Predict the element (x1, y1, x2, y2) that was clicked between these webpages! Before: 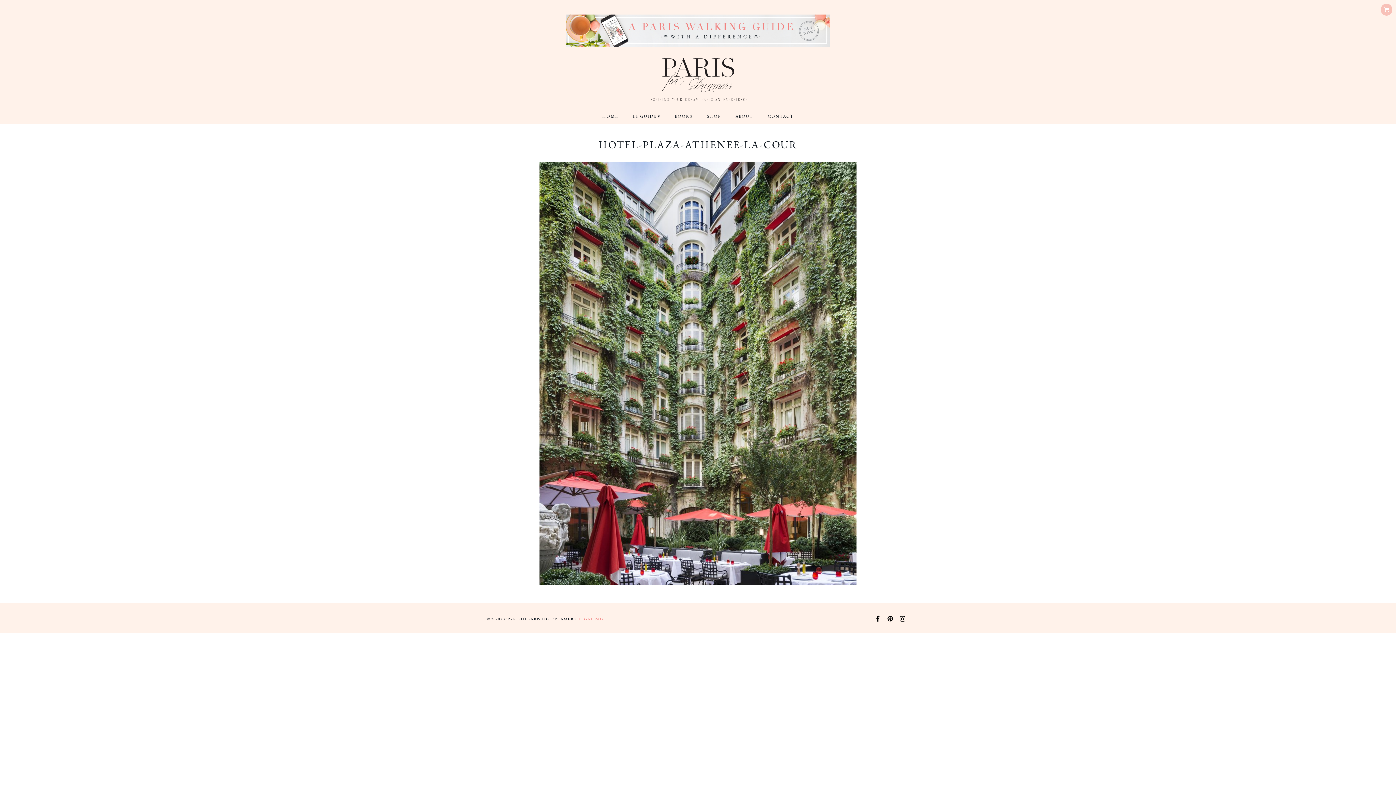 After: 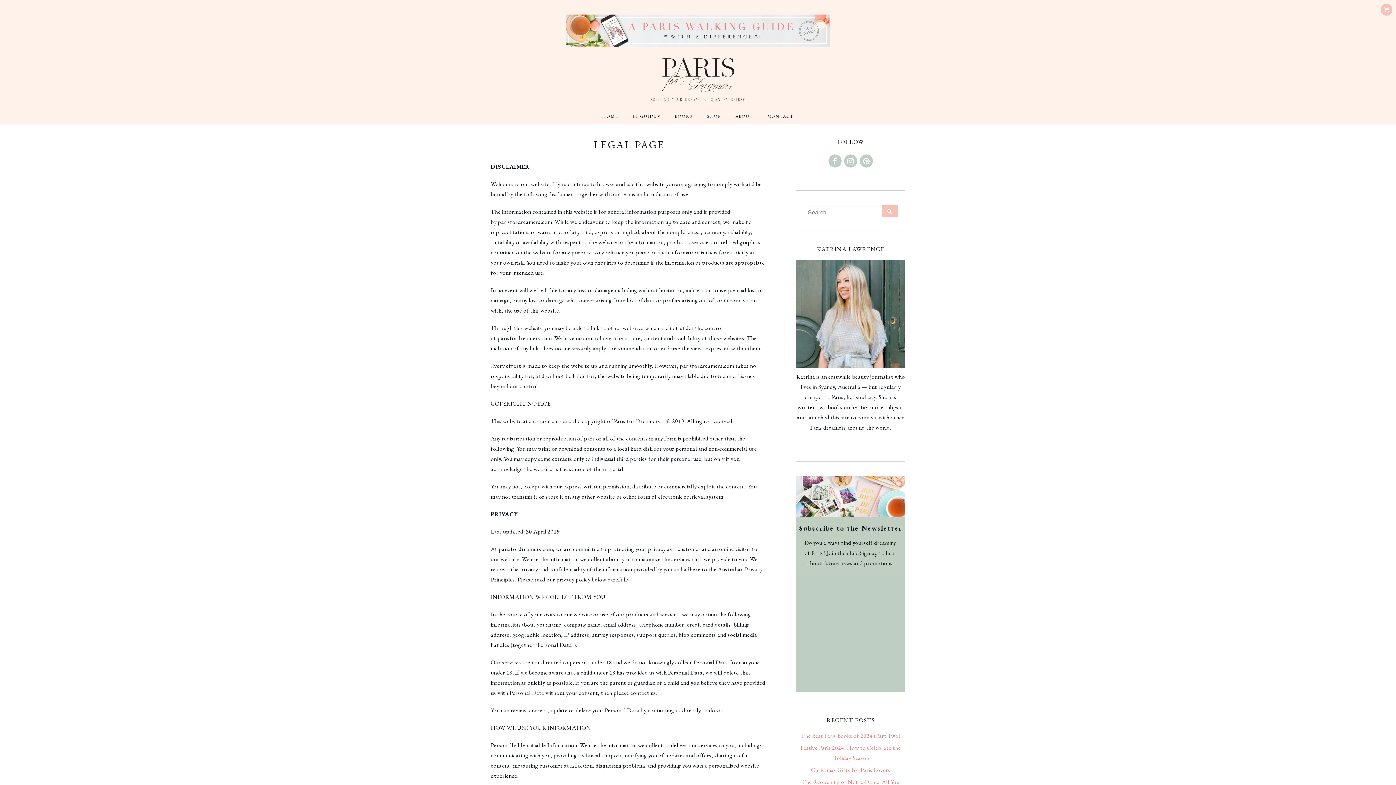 Action: label: LEGAL PAGE bbox: (578, 616, 606, 621)